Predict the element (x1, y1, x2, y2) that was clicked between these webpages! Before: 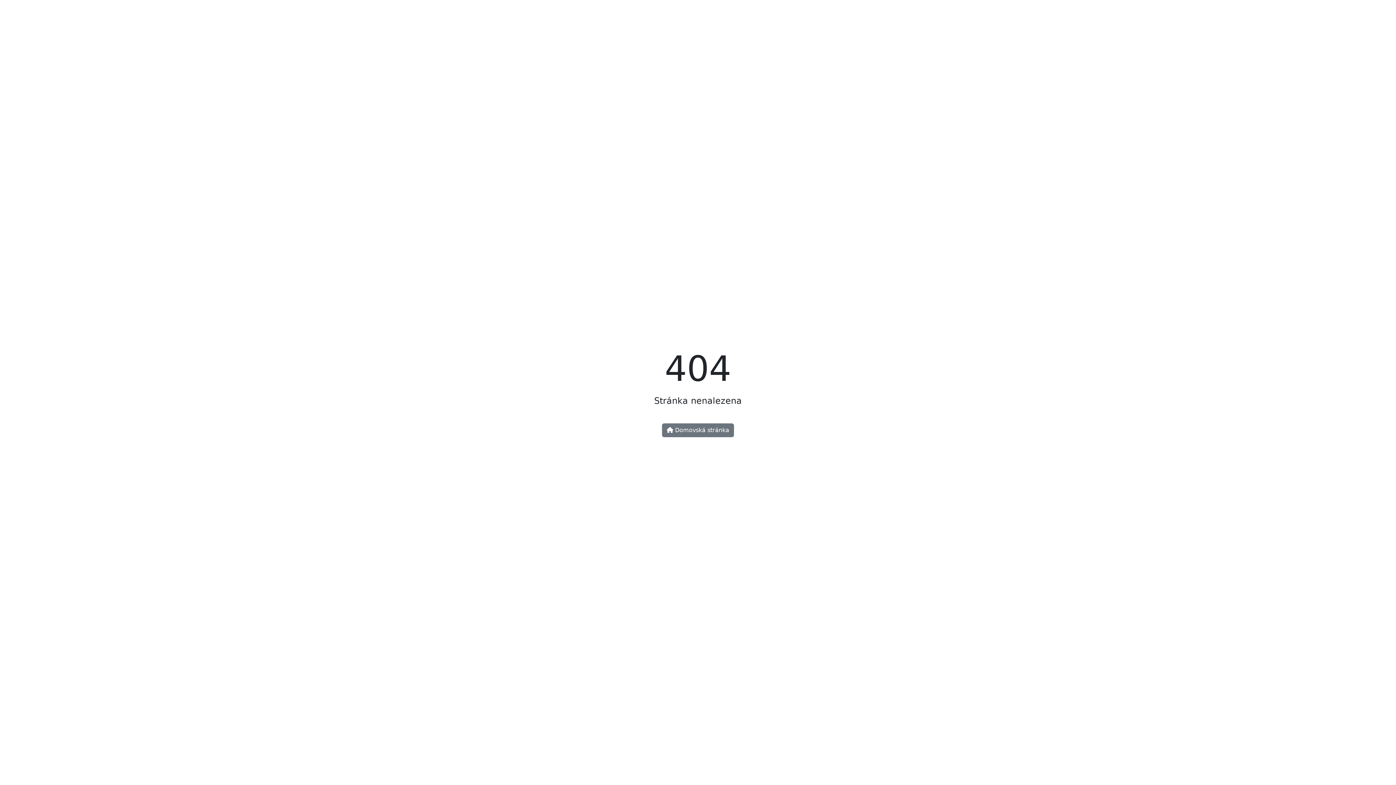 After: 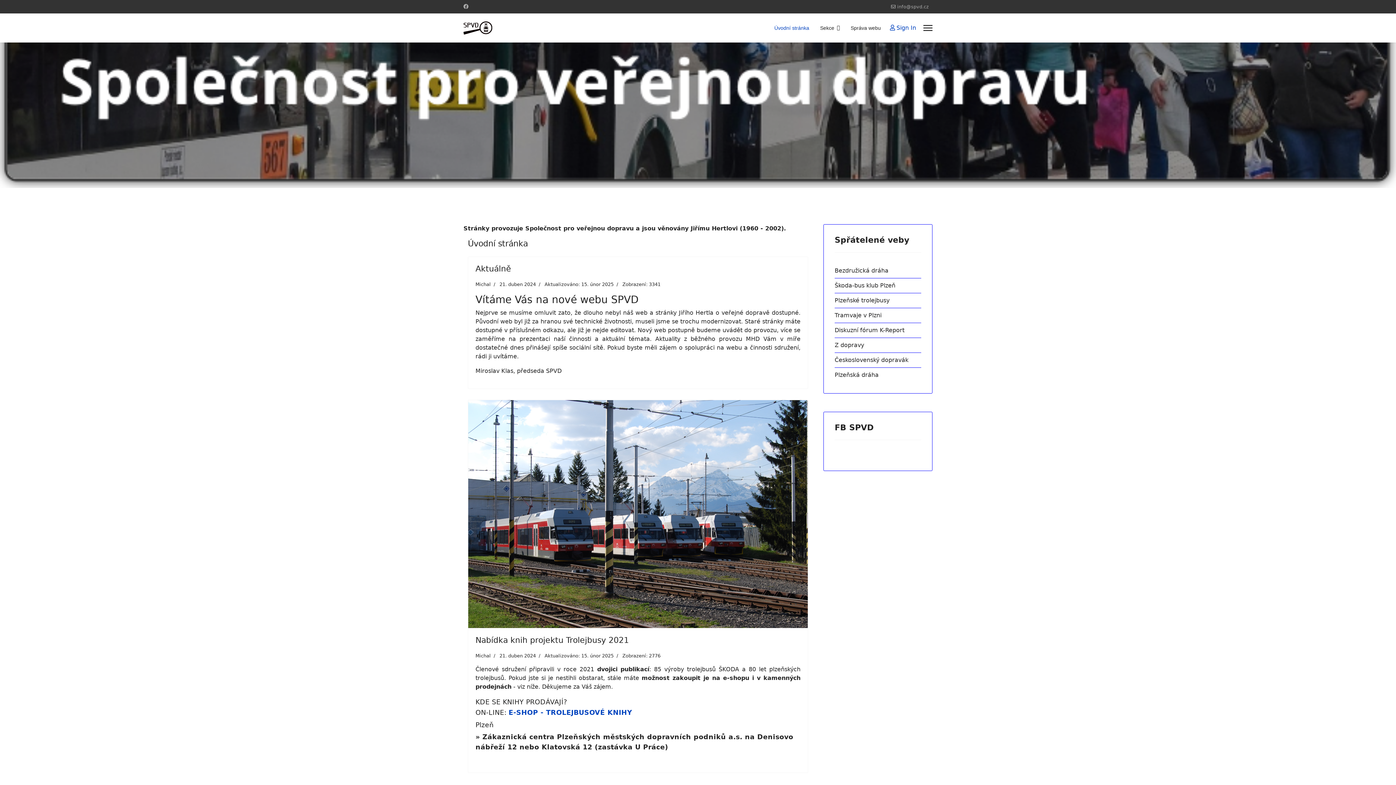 Action: bbox: (662, 423, 734, 437) label:  Domovská stránka